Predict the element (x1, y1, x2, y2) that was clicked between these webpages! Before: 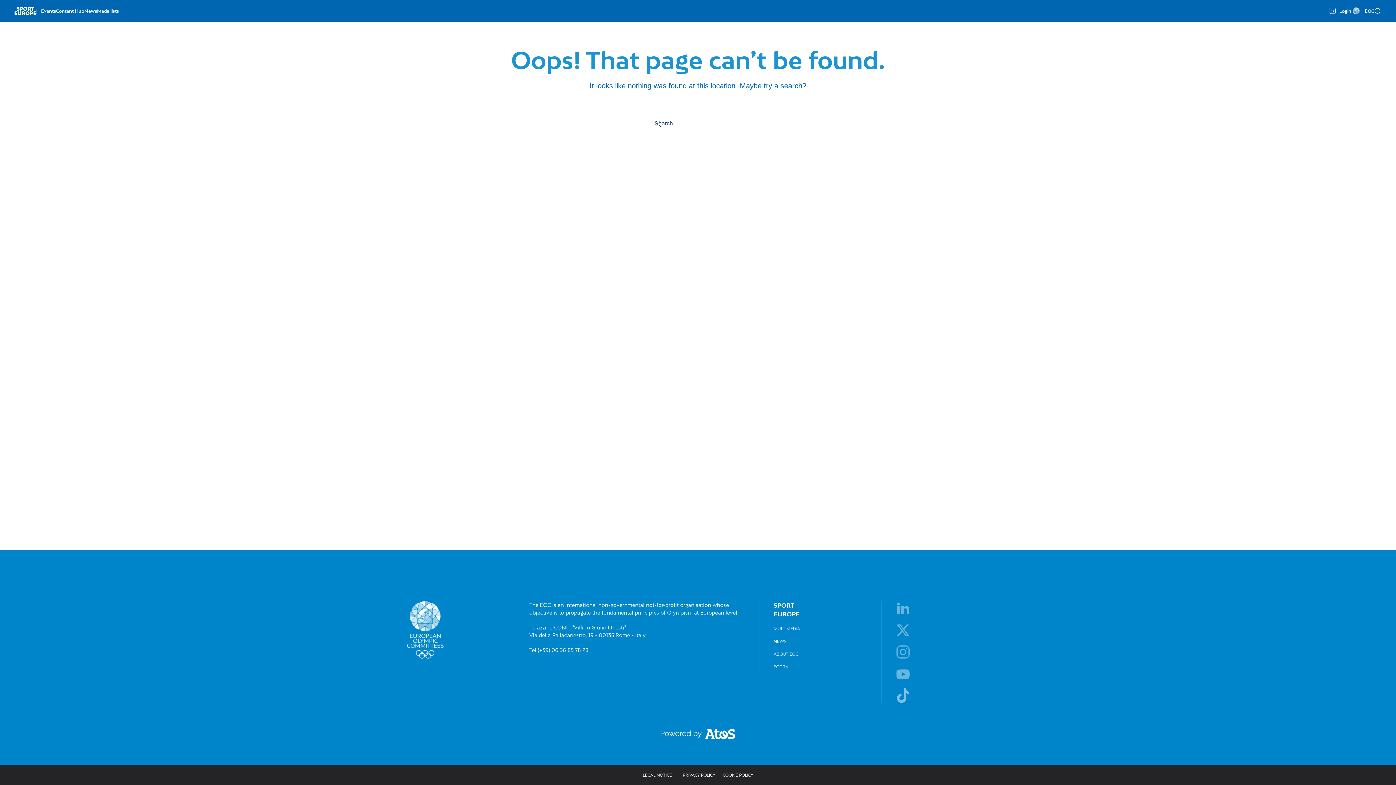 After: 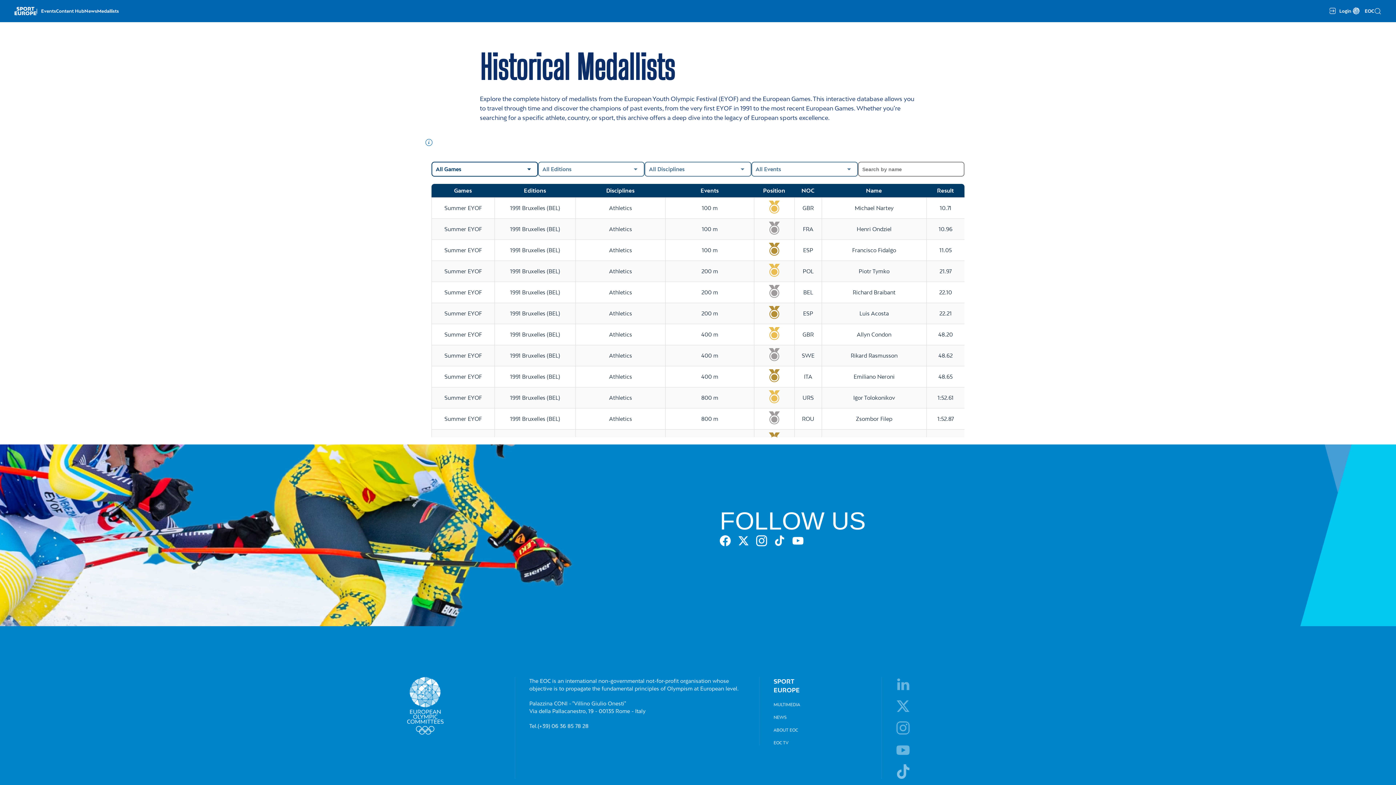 Action: label: Medallists bbox: (97, 0, 118, 21)